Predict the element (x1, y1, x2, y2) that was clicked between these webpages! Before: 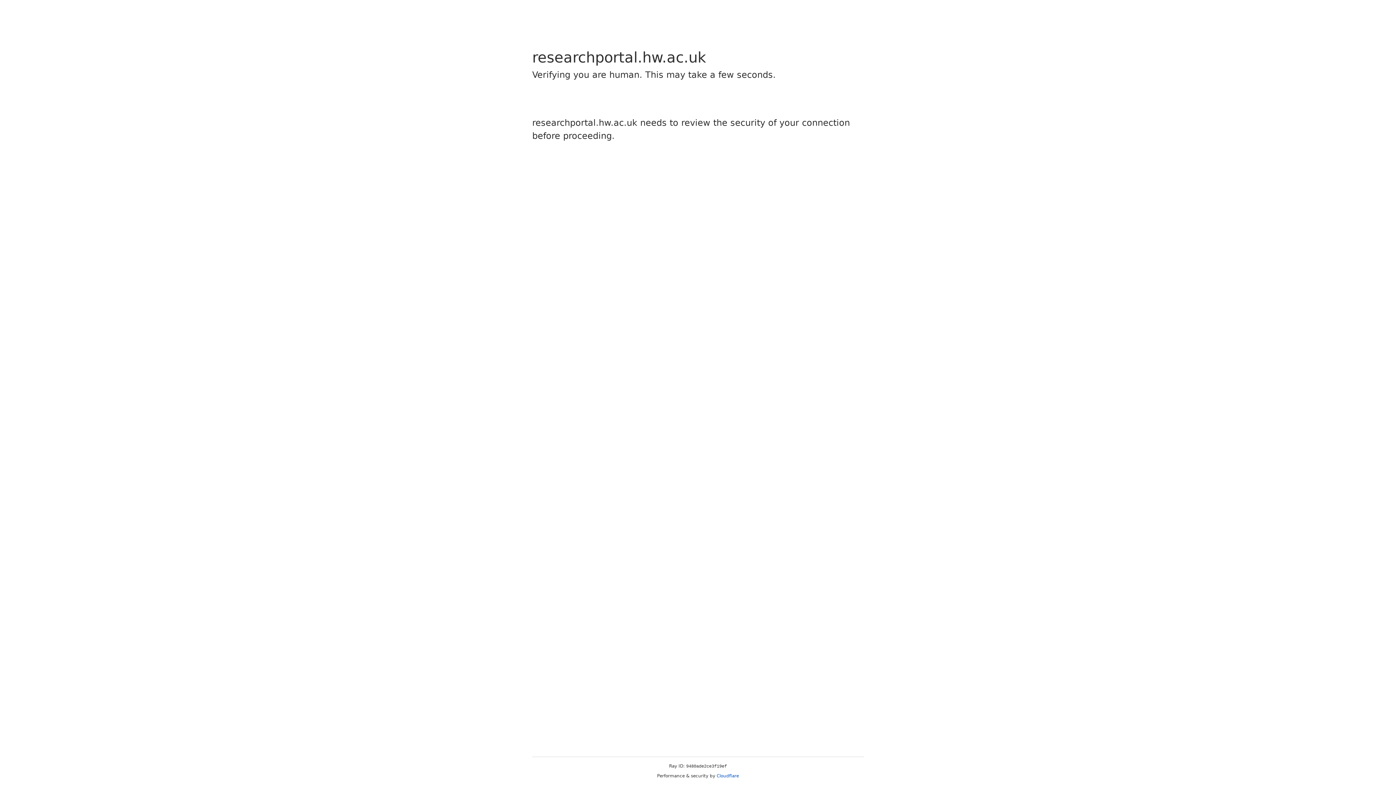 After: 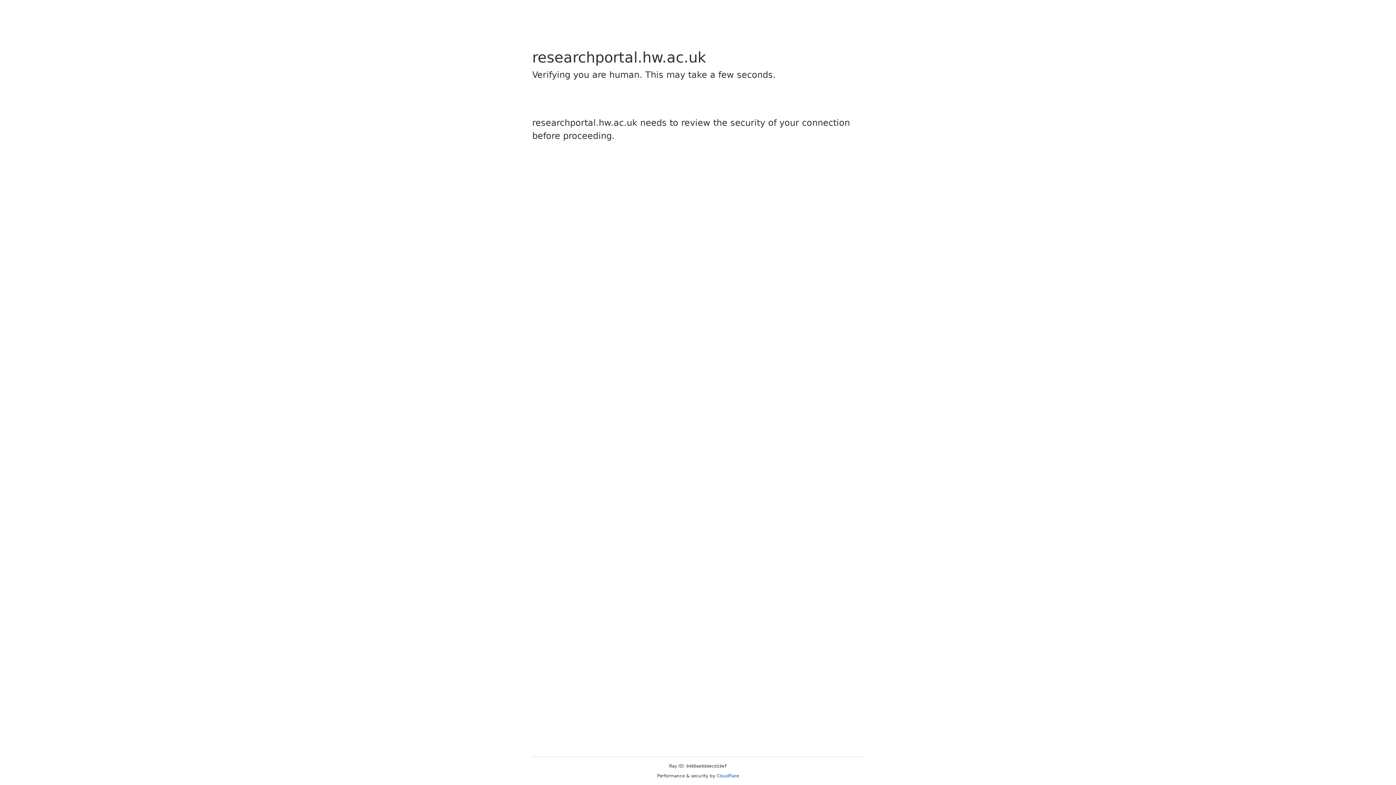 Action: bbox: (716, 773, 739, 778) label: Cloudflare